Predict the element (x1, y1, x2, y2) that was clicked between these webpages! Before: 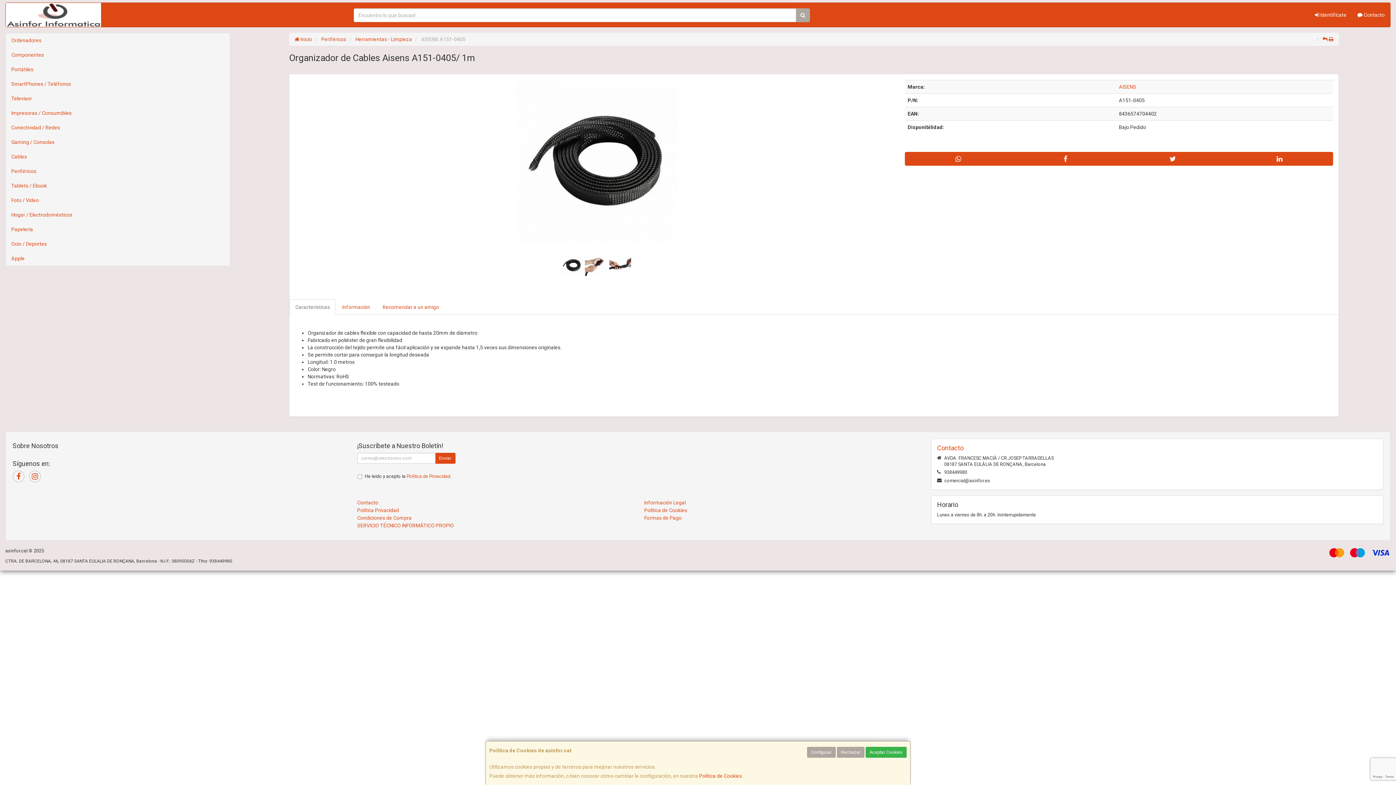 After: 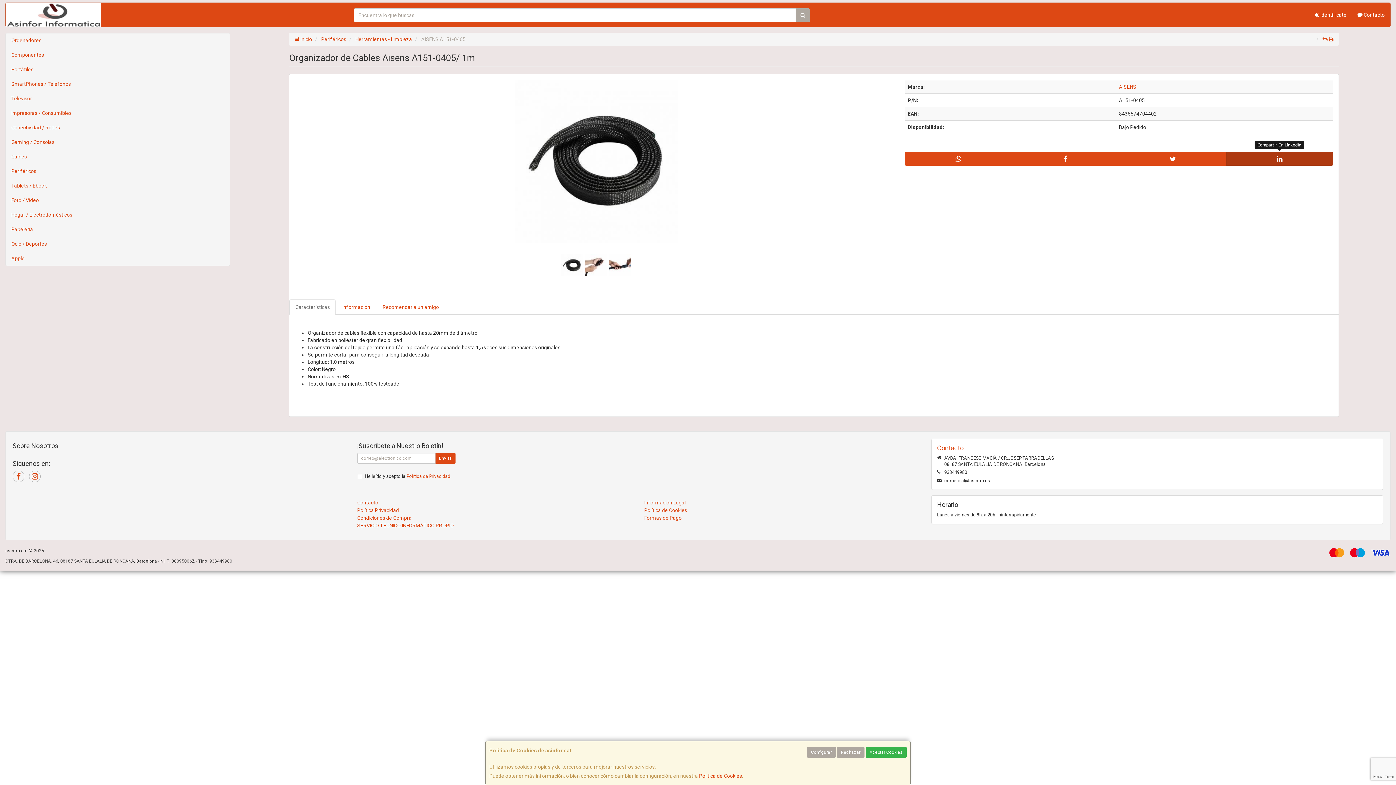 Action: bbox: (1226, 152, 1333, 165)